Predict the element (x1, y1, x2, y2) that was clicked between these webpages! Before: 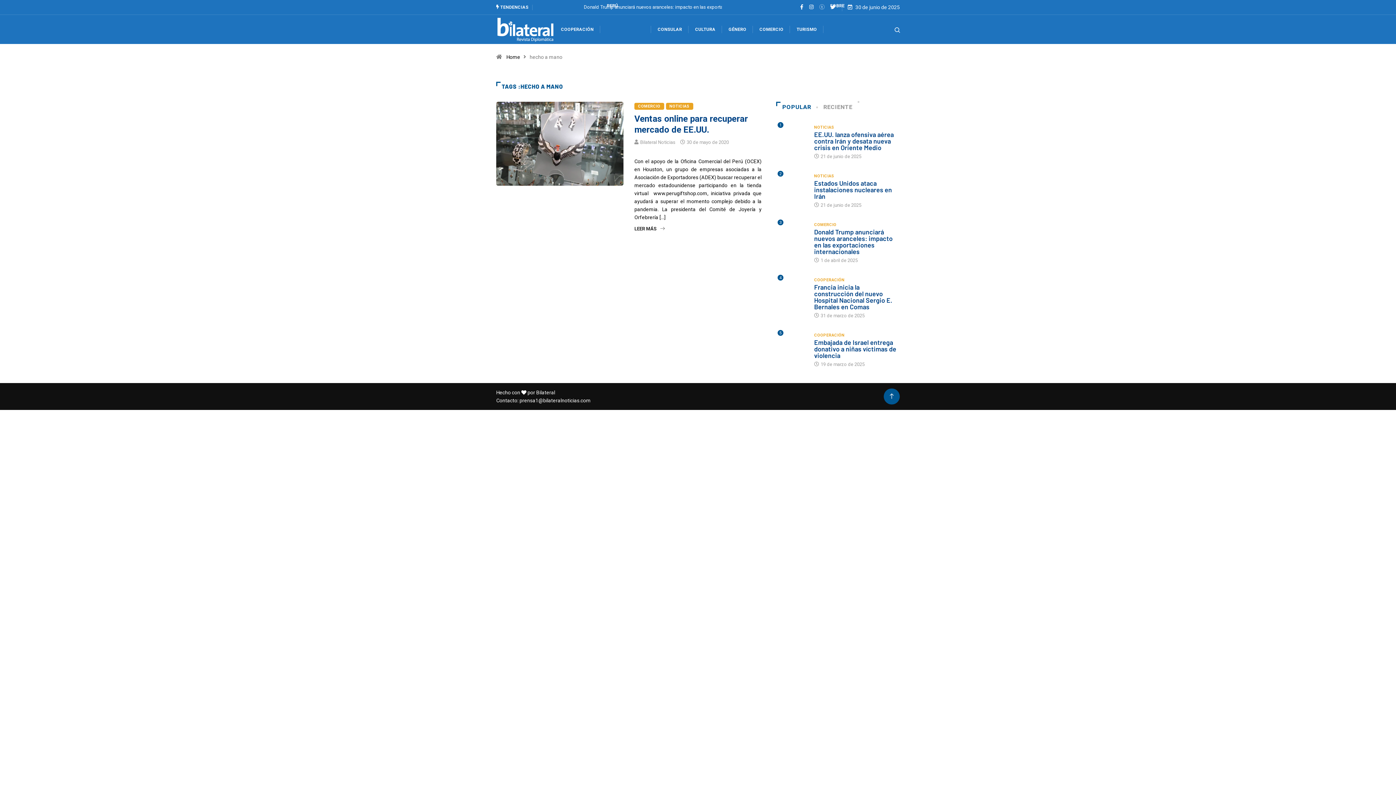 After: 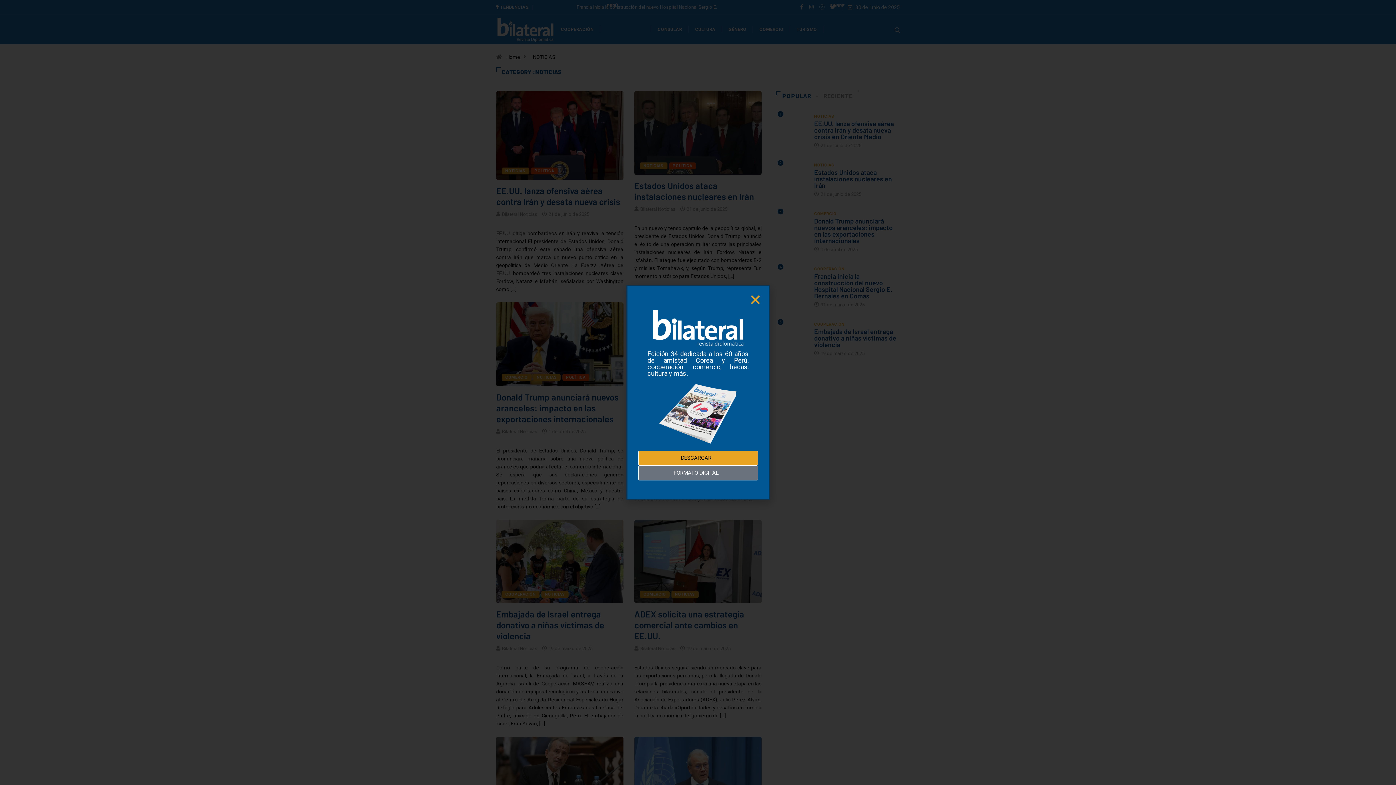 Action: label: NOTICIAS bbox: (666, 103, 693, 109)